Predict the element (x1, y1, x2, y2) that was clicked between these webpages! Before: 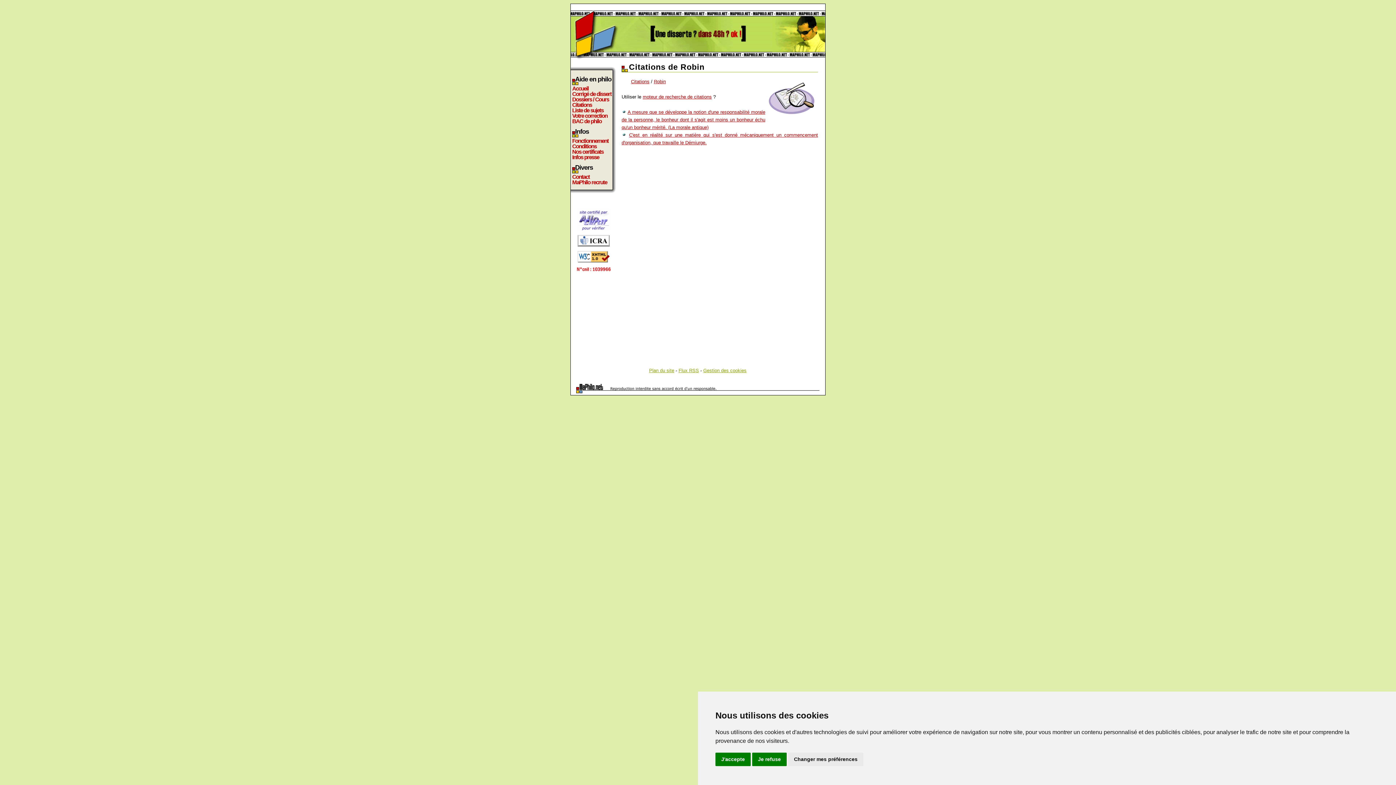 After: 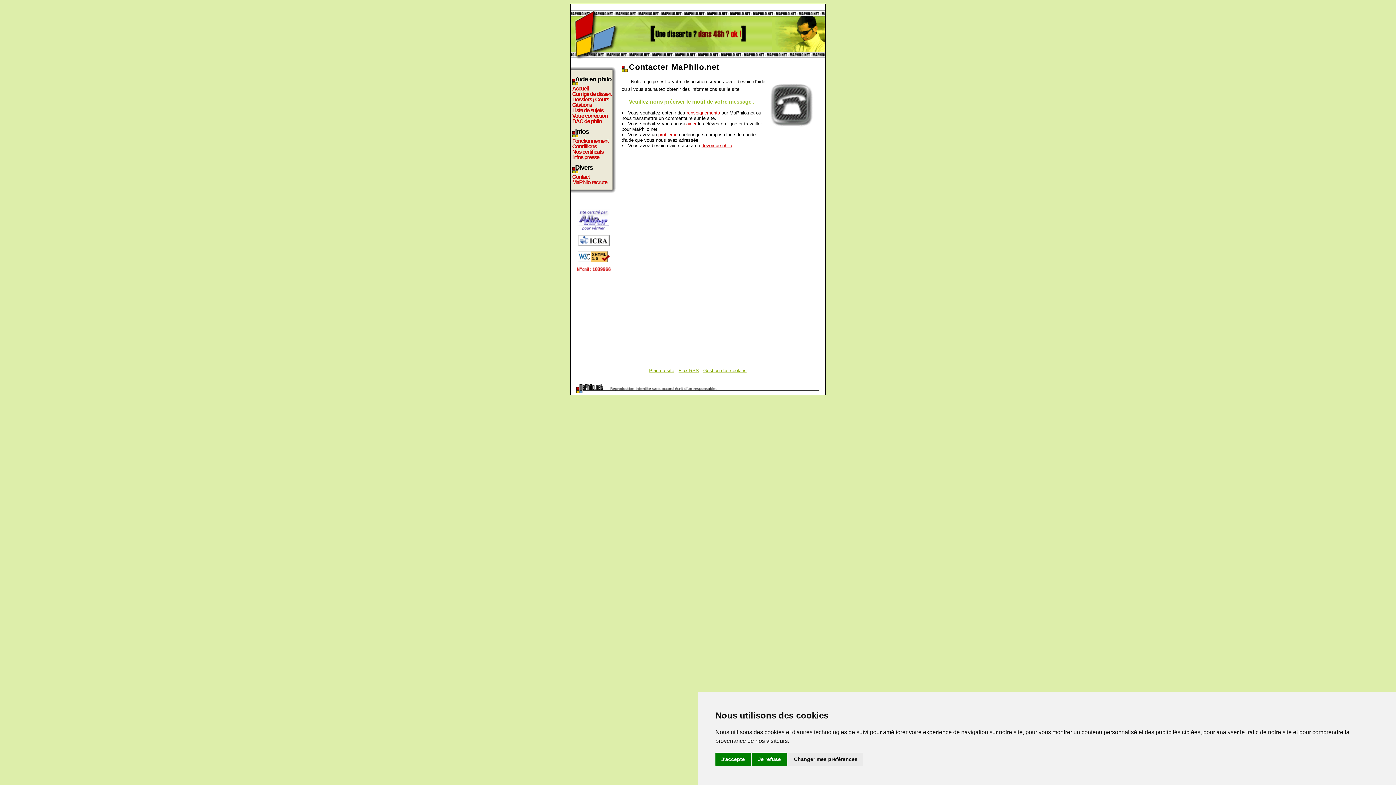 Action: label: Contact bbox: (572, 174, 612, 179)